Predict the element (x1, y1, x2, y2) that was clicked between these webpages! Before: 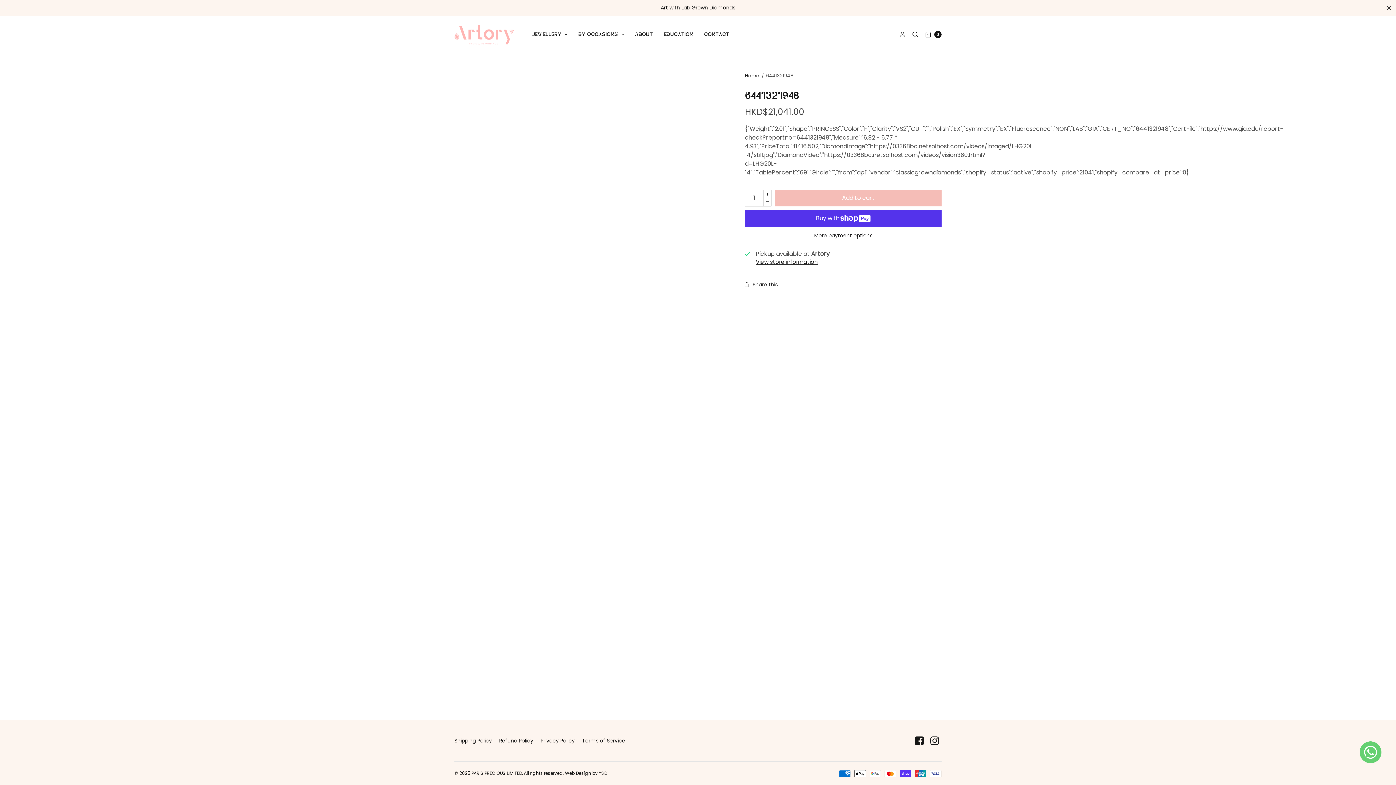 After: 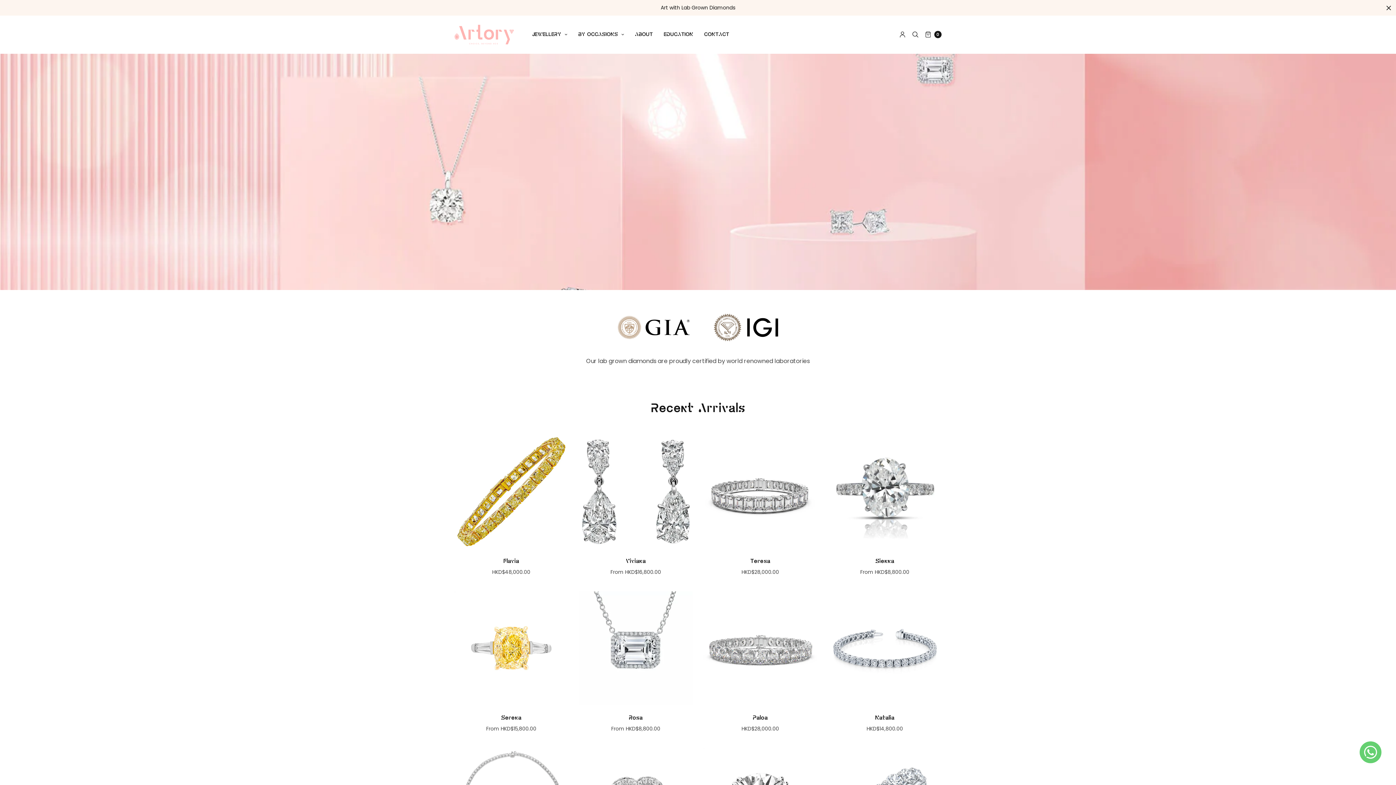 Action: bbox: (745, 72, 759, 79) label: Home